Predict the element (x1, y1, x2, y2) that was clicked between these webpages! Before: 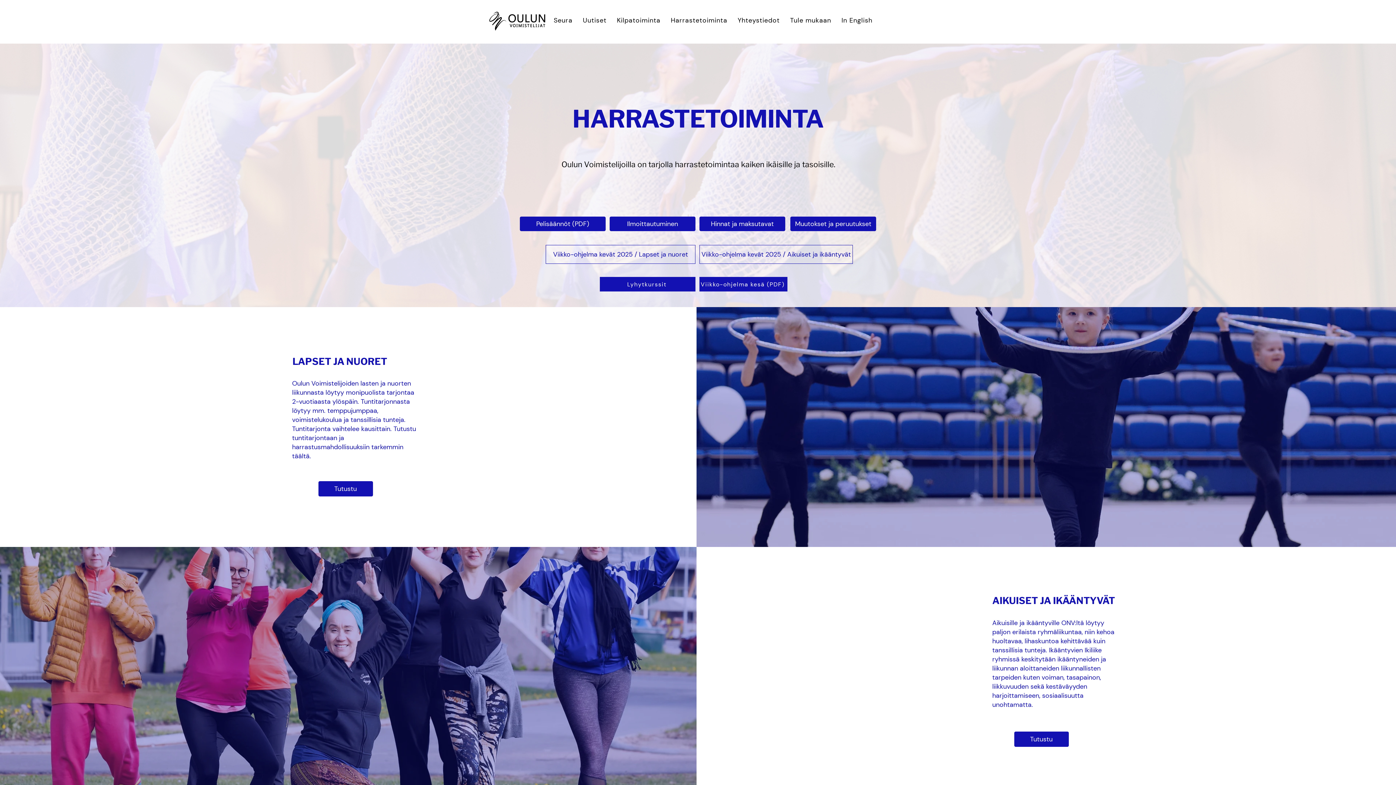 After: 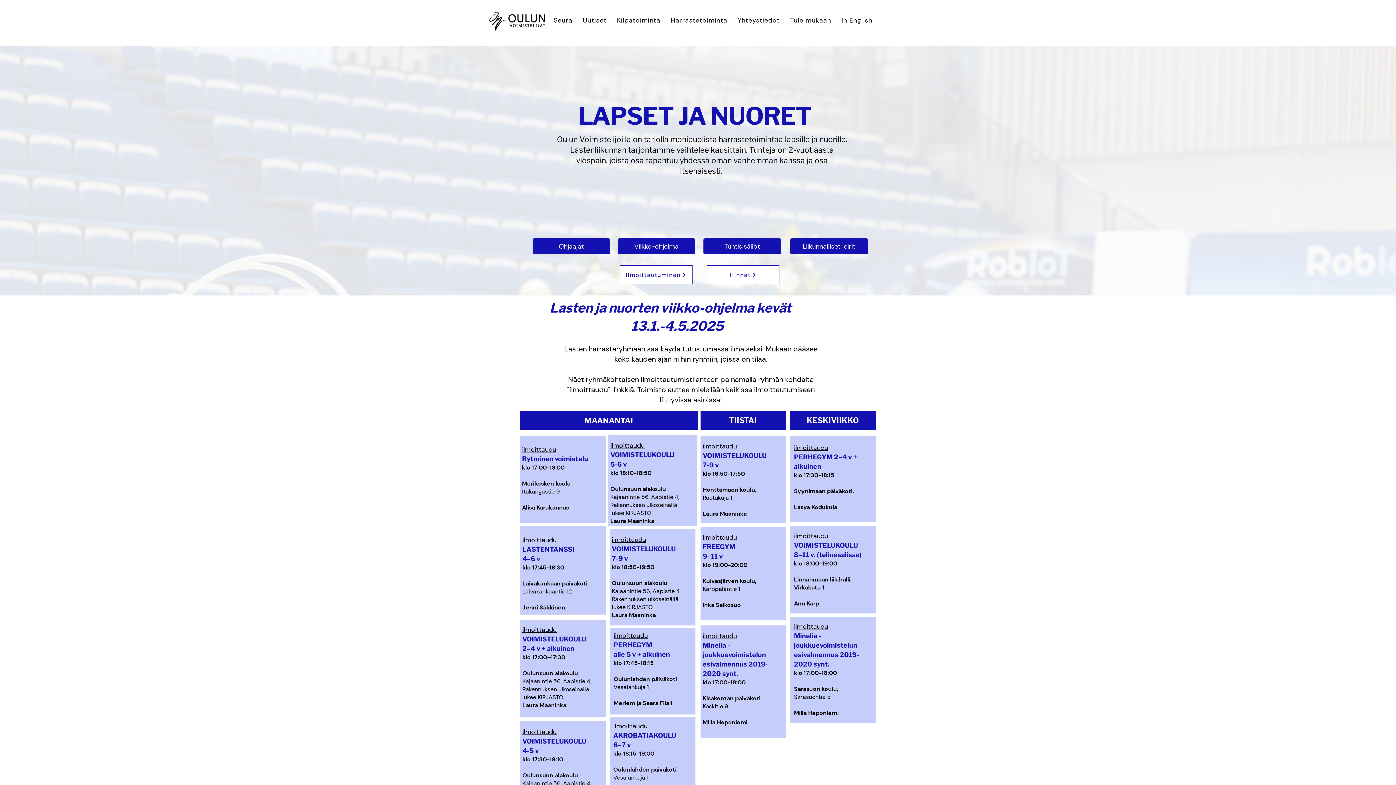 Action: bbox: (545, 245, 695, 264) label: Viikko-ohjelma kevät 2025 / Lapset ja nuoret